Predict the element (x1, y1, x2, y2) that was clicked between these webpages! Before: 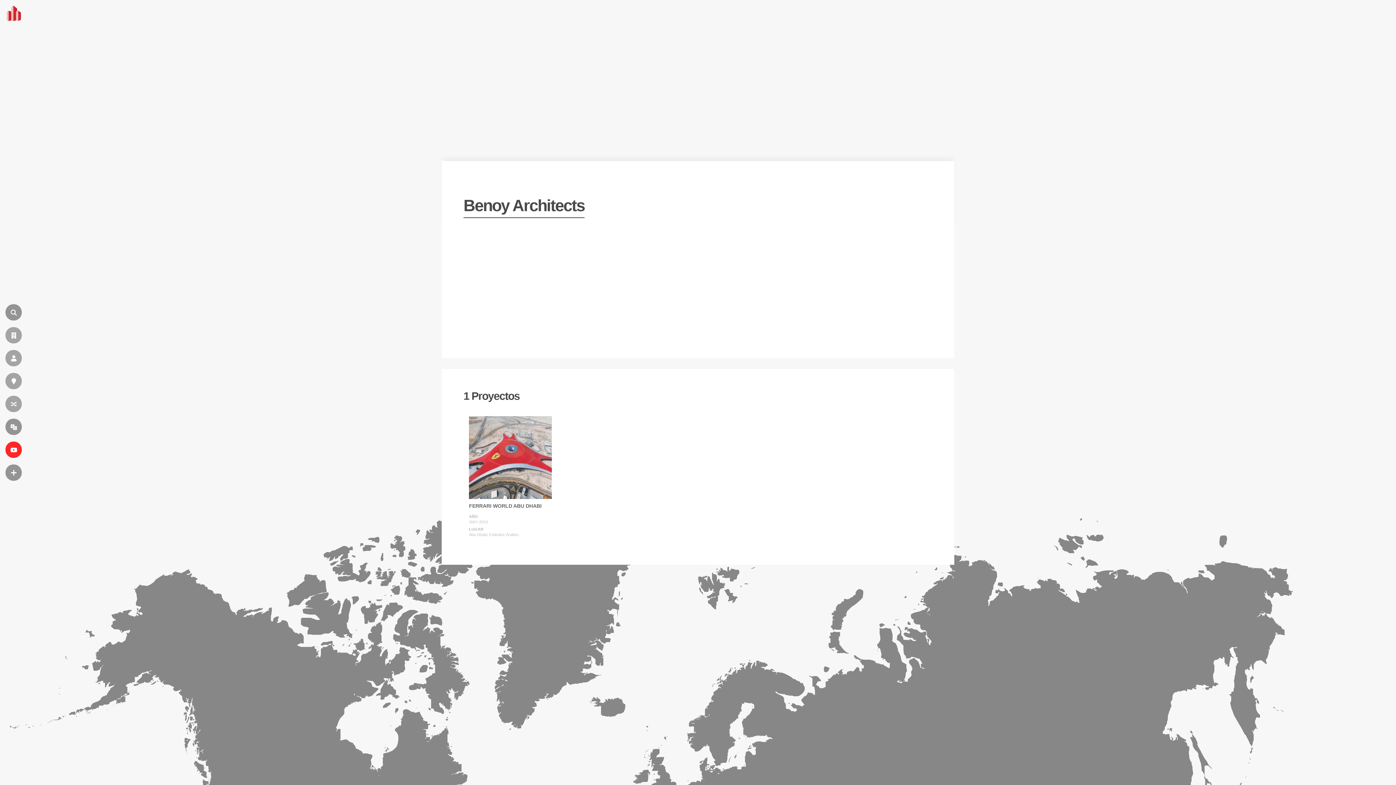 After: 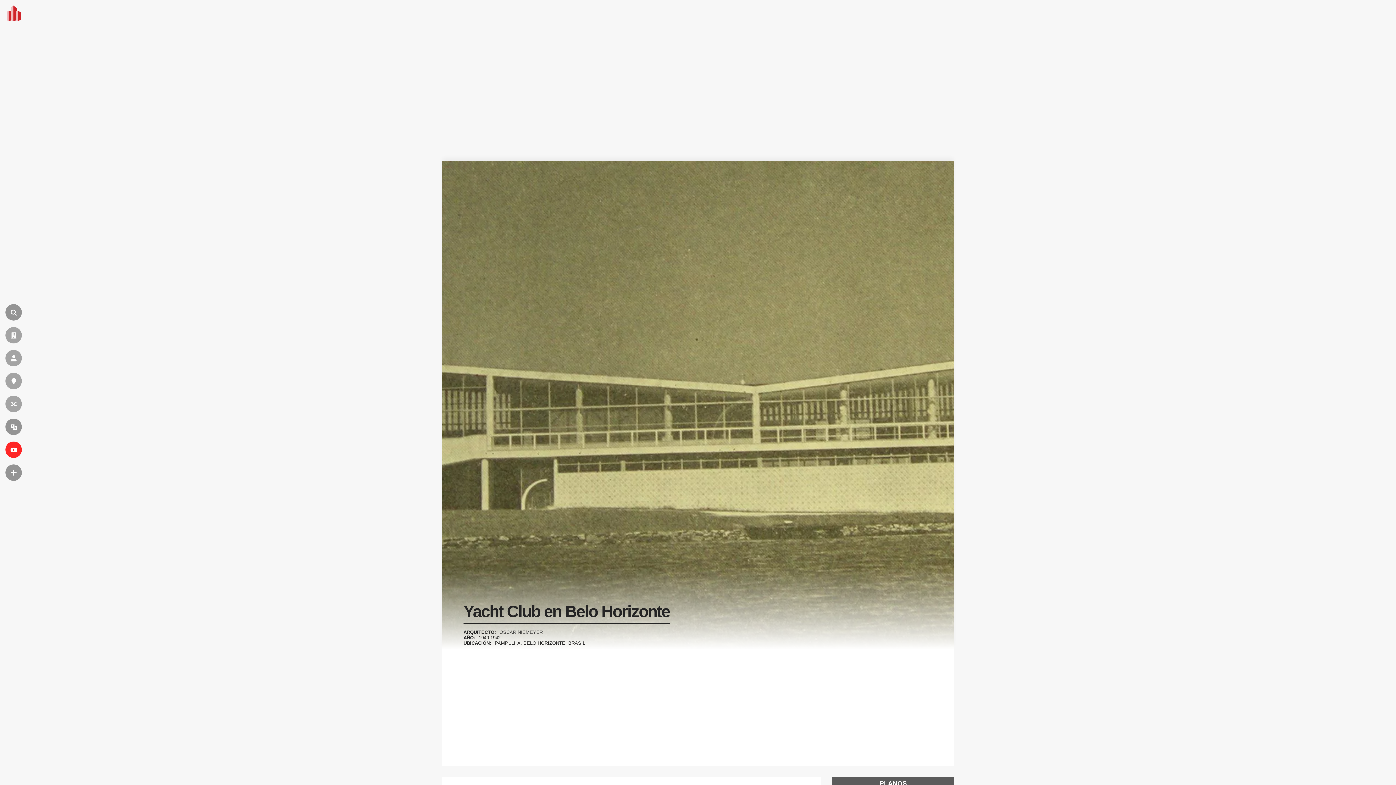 Action: bbox: (5, 396, 21, 412) label: ALEATORIO